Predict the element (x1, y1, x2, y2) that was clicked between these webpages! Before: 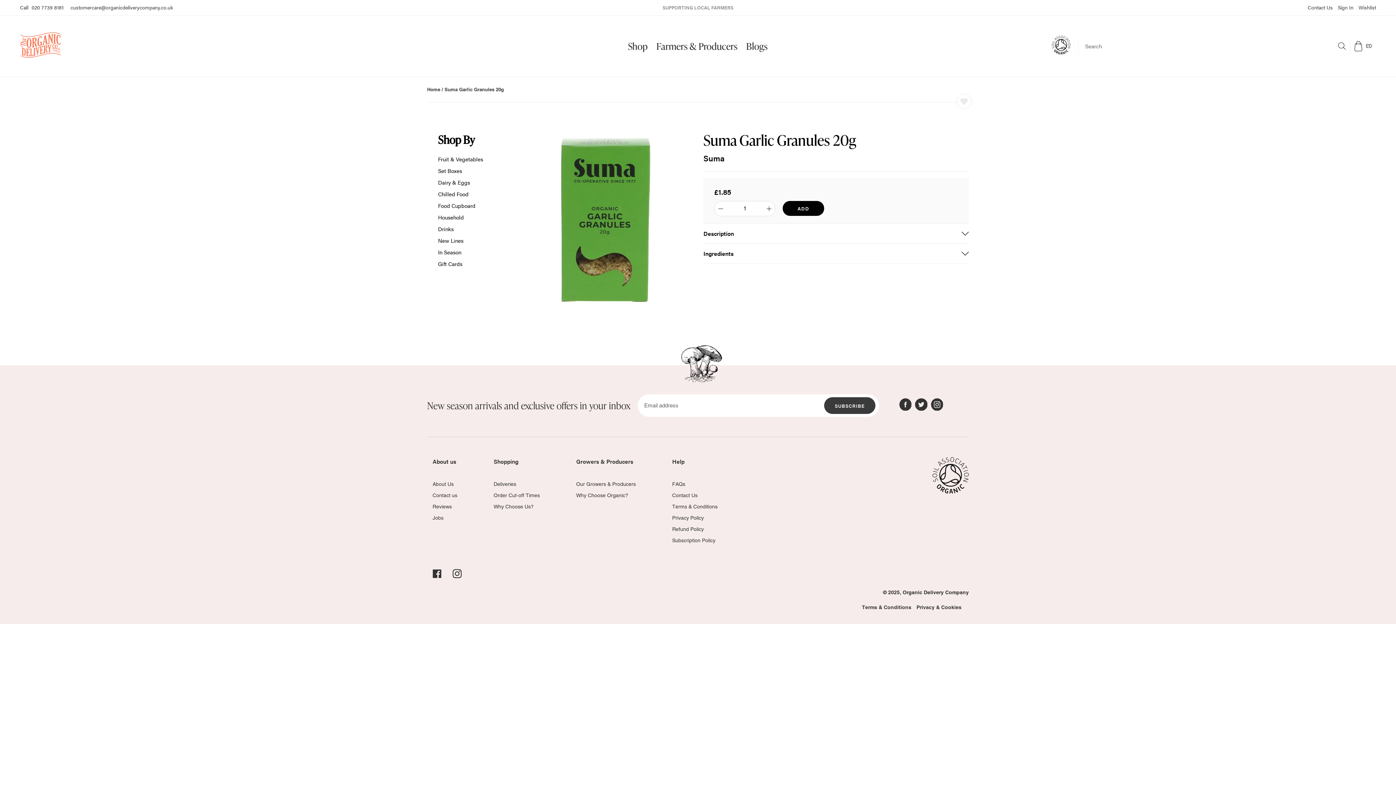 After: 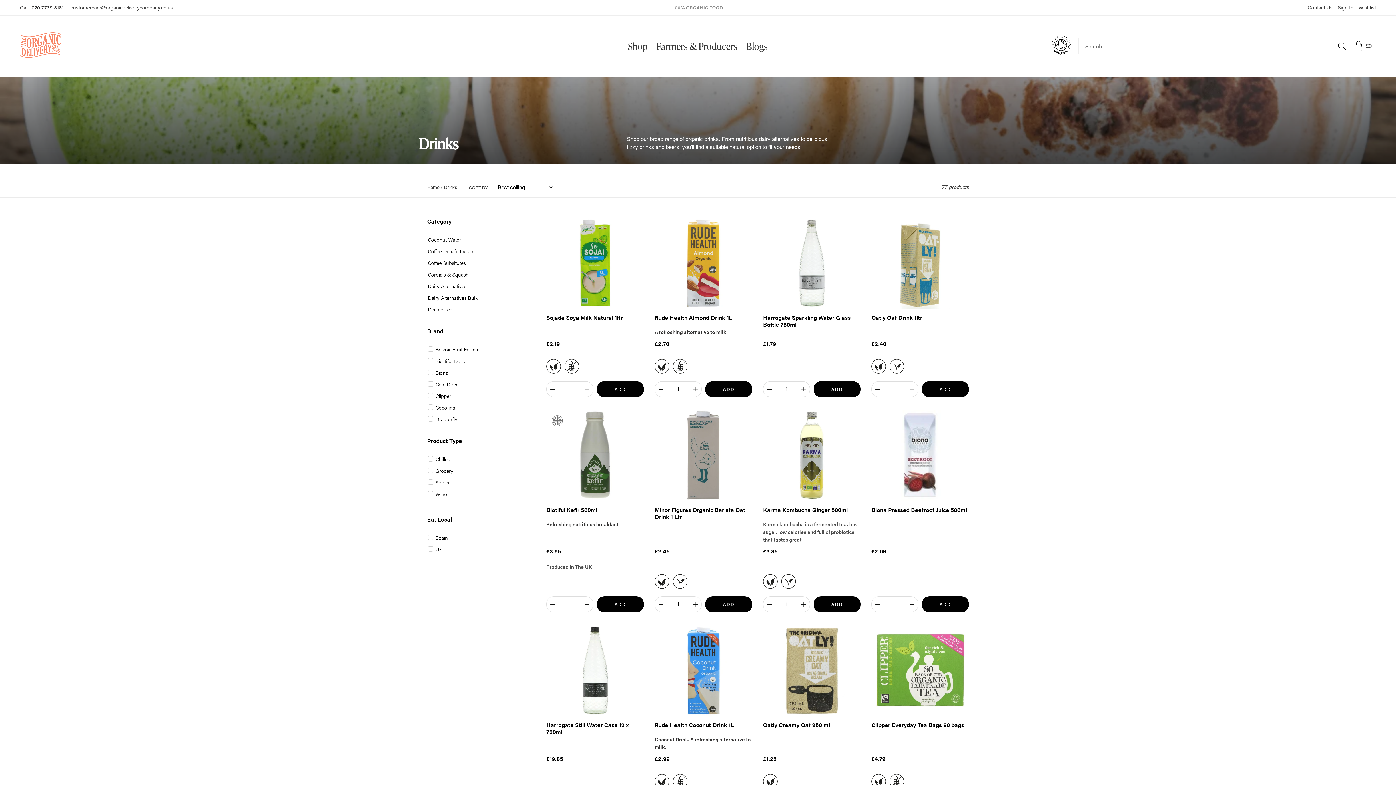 Action: bbox: (438, 225, 518, 233) label: Drinks